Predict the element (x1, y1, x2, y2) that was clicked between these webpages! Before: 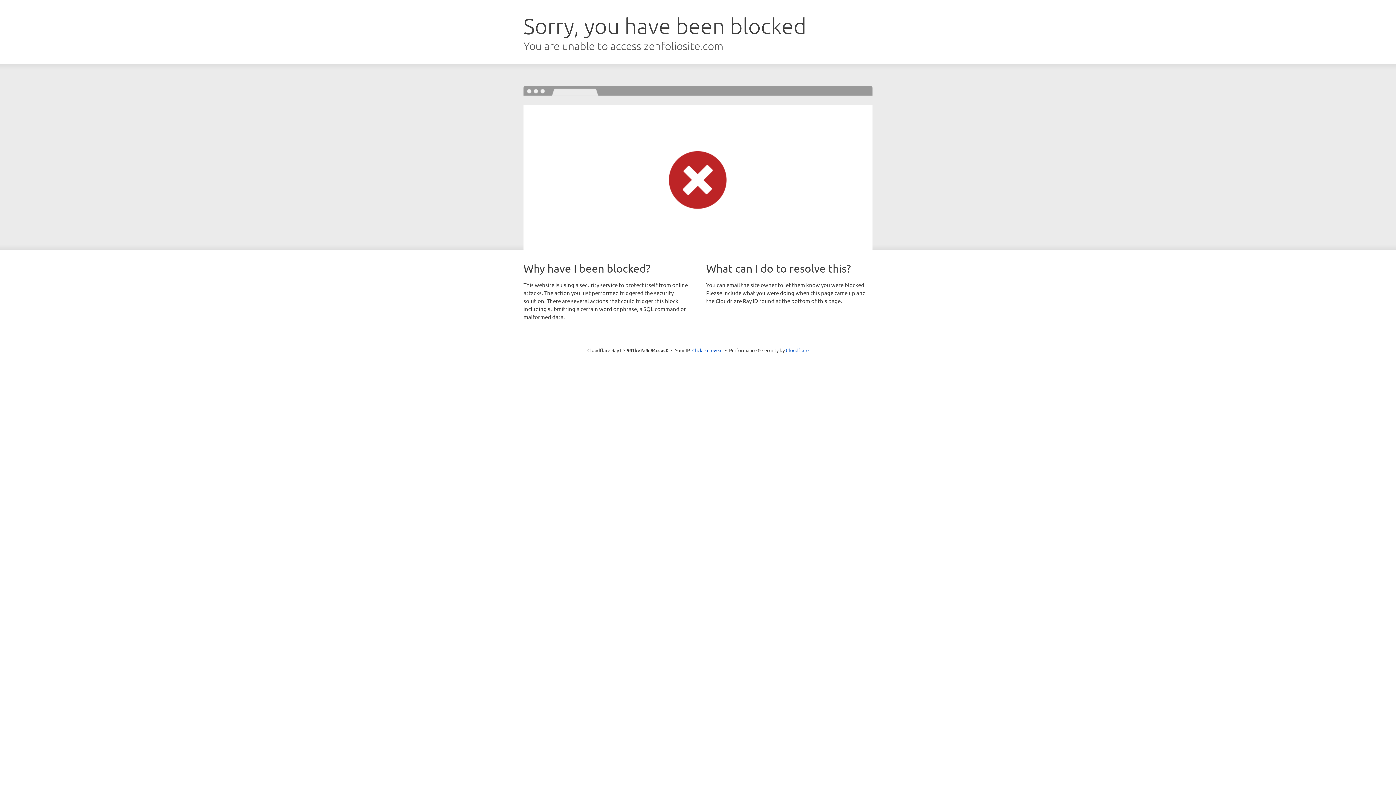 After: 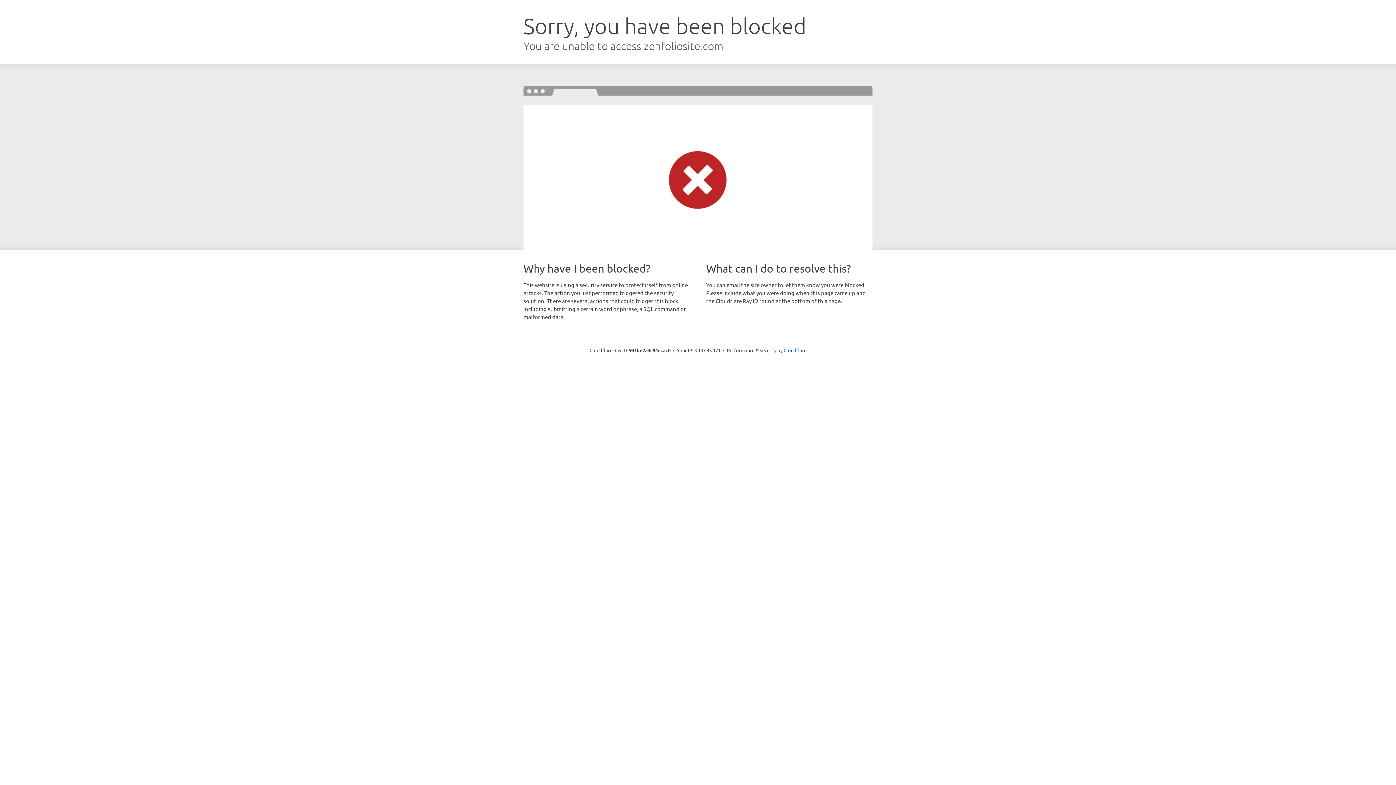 Action: bbox: (692, 346, 722, 353) label: Click to reveal